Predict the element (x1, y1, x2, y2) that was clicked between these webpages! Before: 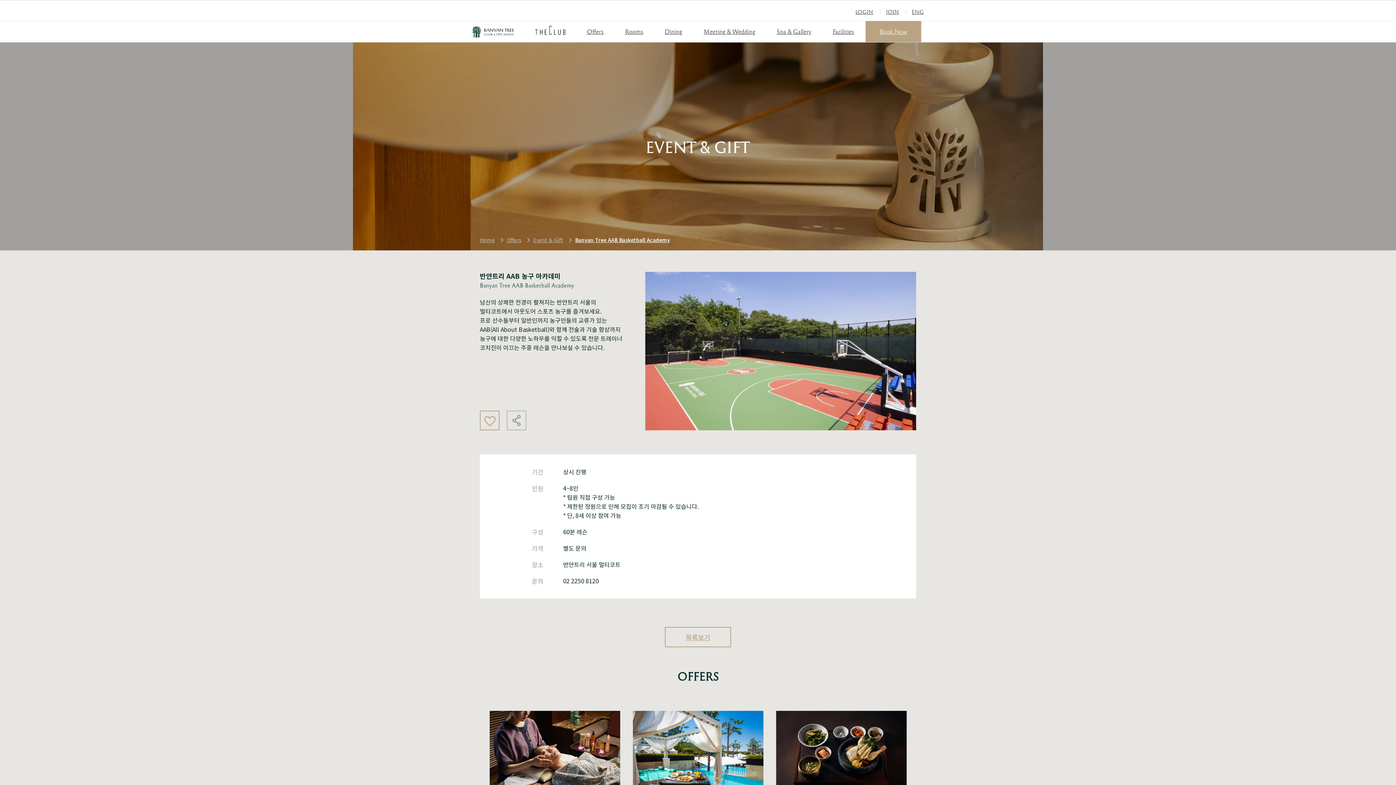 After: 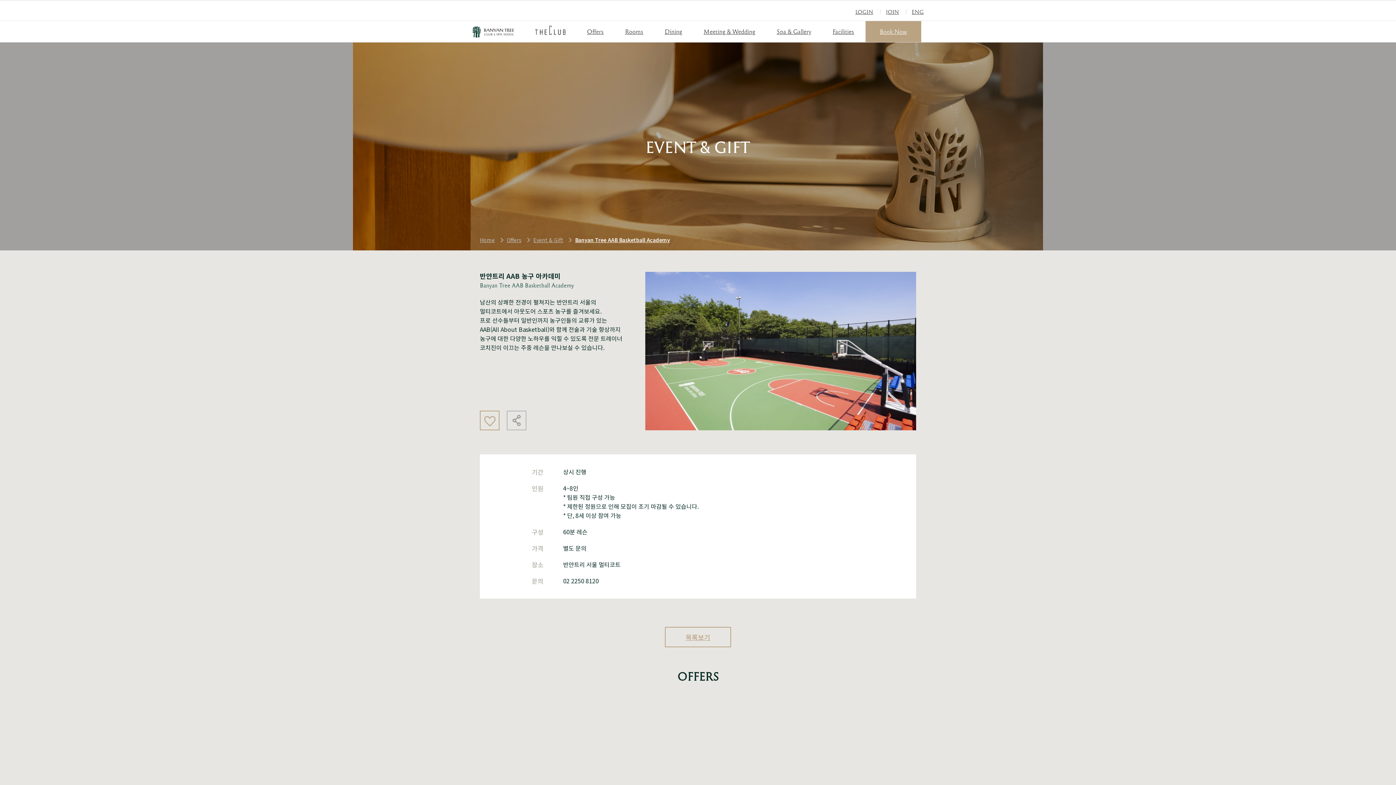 Action: bbox: (865, 21, 921, 42) label: Book Now